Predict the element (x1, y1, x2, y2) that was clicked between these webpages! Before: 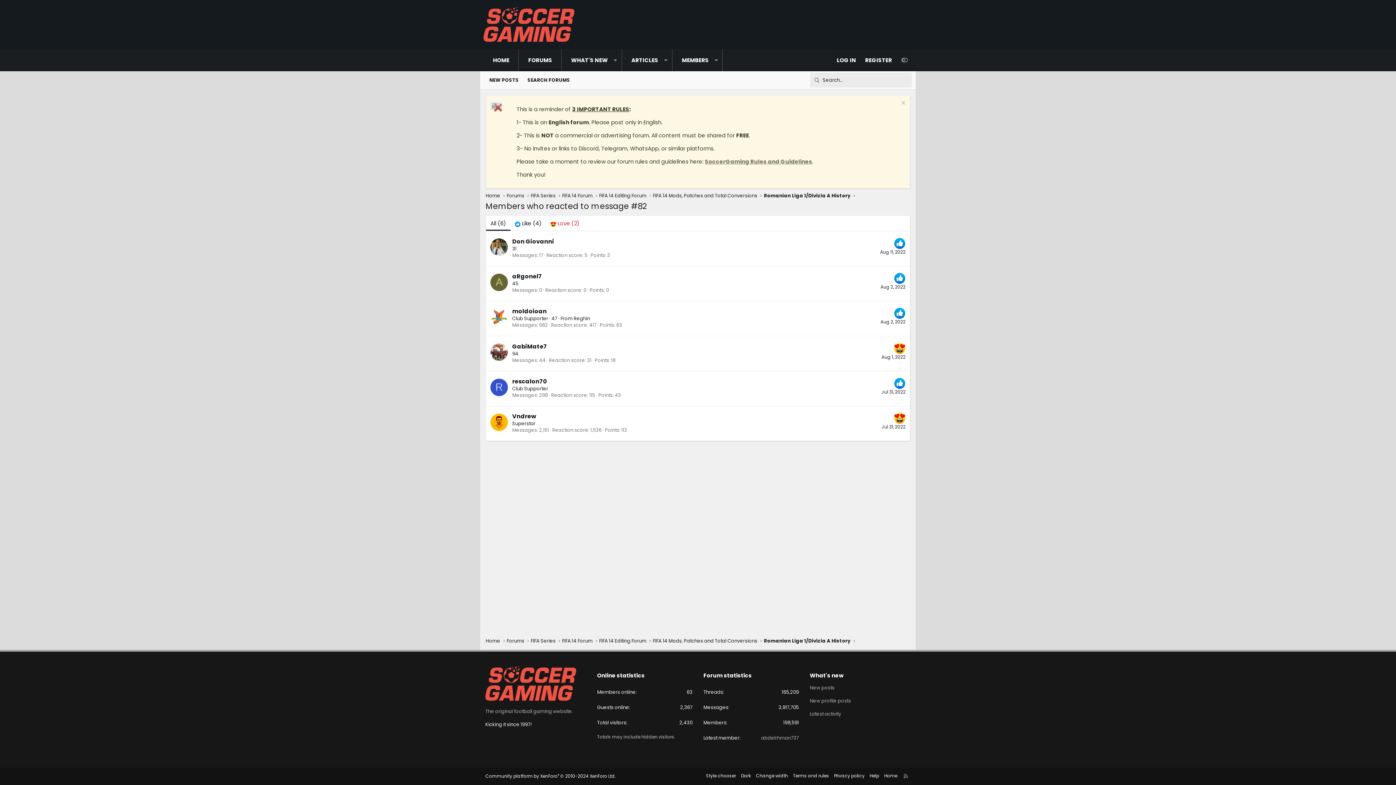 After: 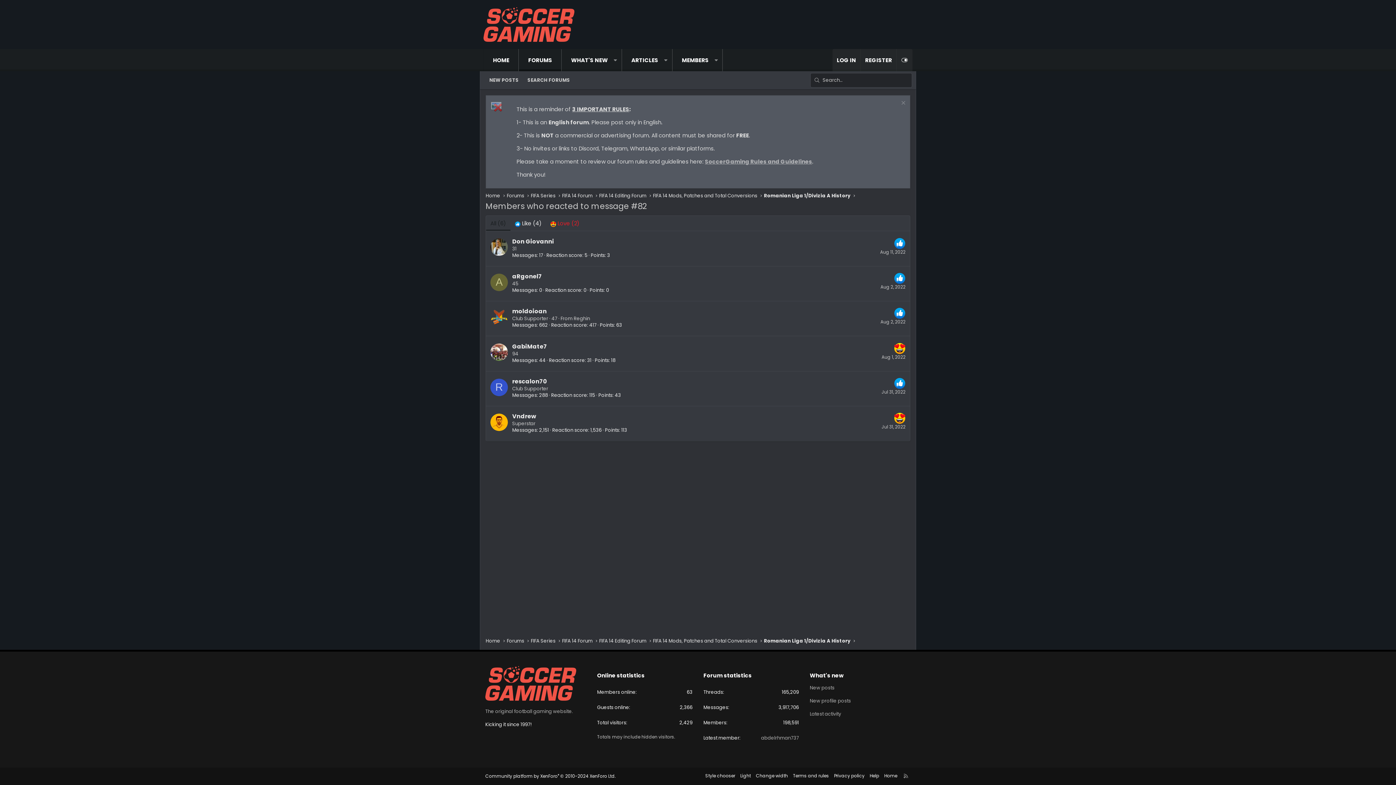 Action: bbox: (739, 772, 752, 780) label: Dark